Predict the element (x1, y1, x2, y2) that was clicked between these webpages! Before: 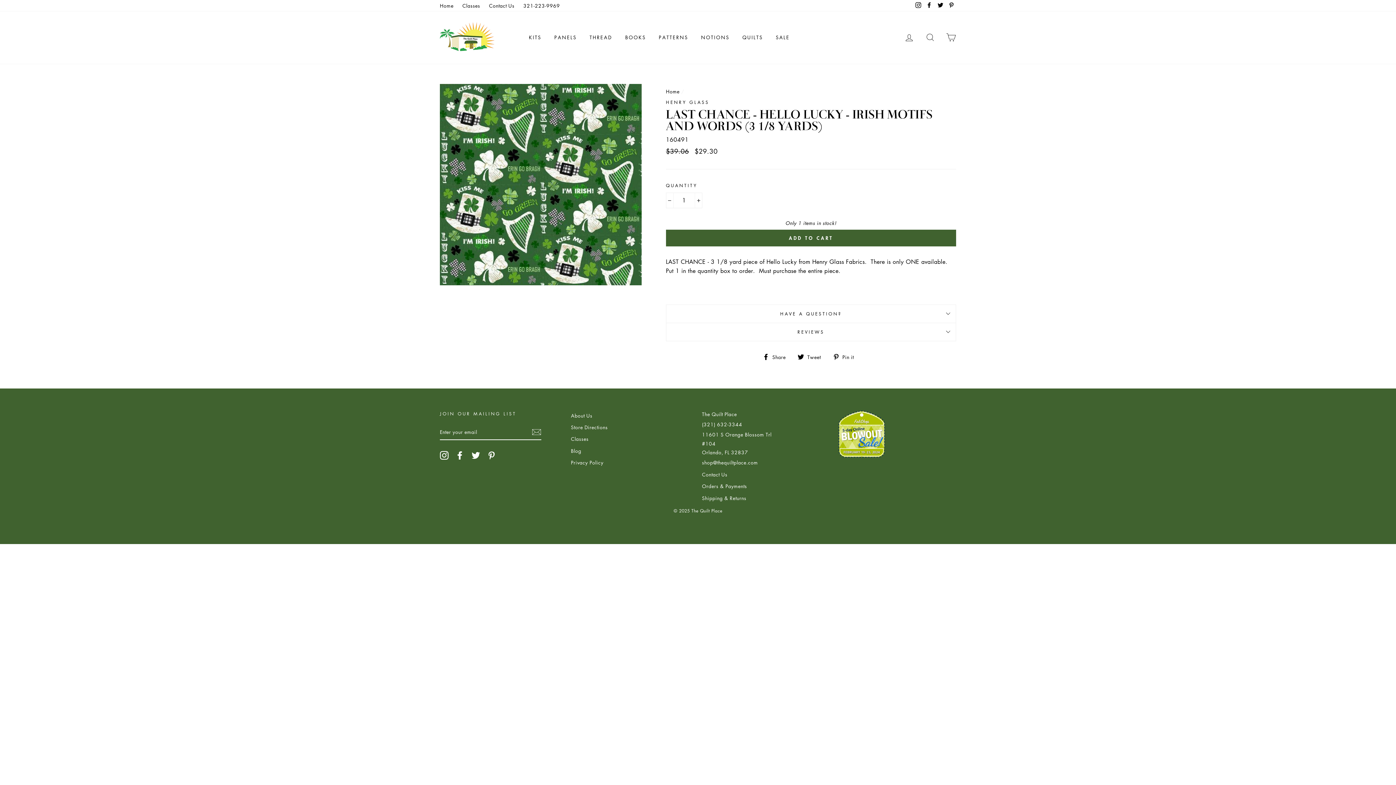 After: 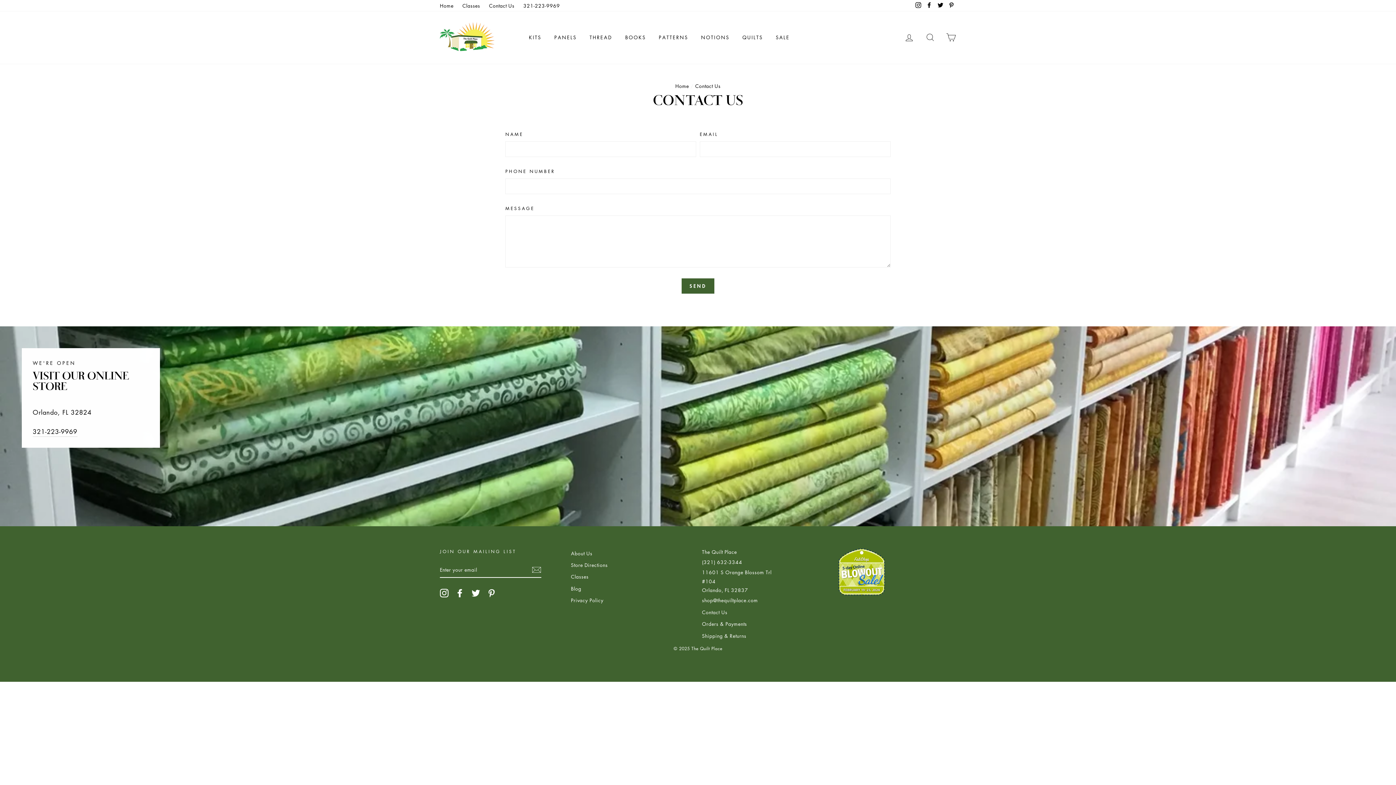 Action: bbox: (485, 0, 518, 11) label: Contact Us